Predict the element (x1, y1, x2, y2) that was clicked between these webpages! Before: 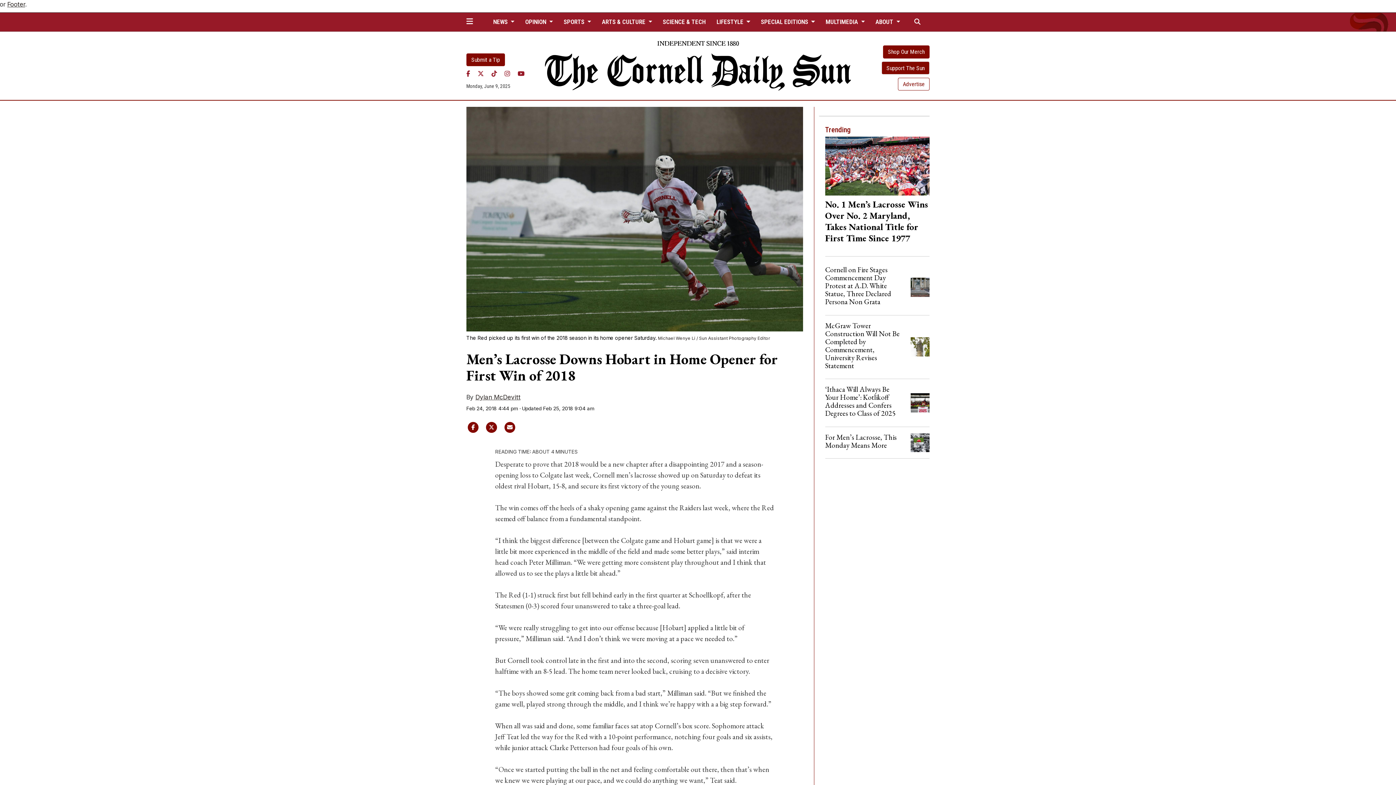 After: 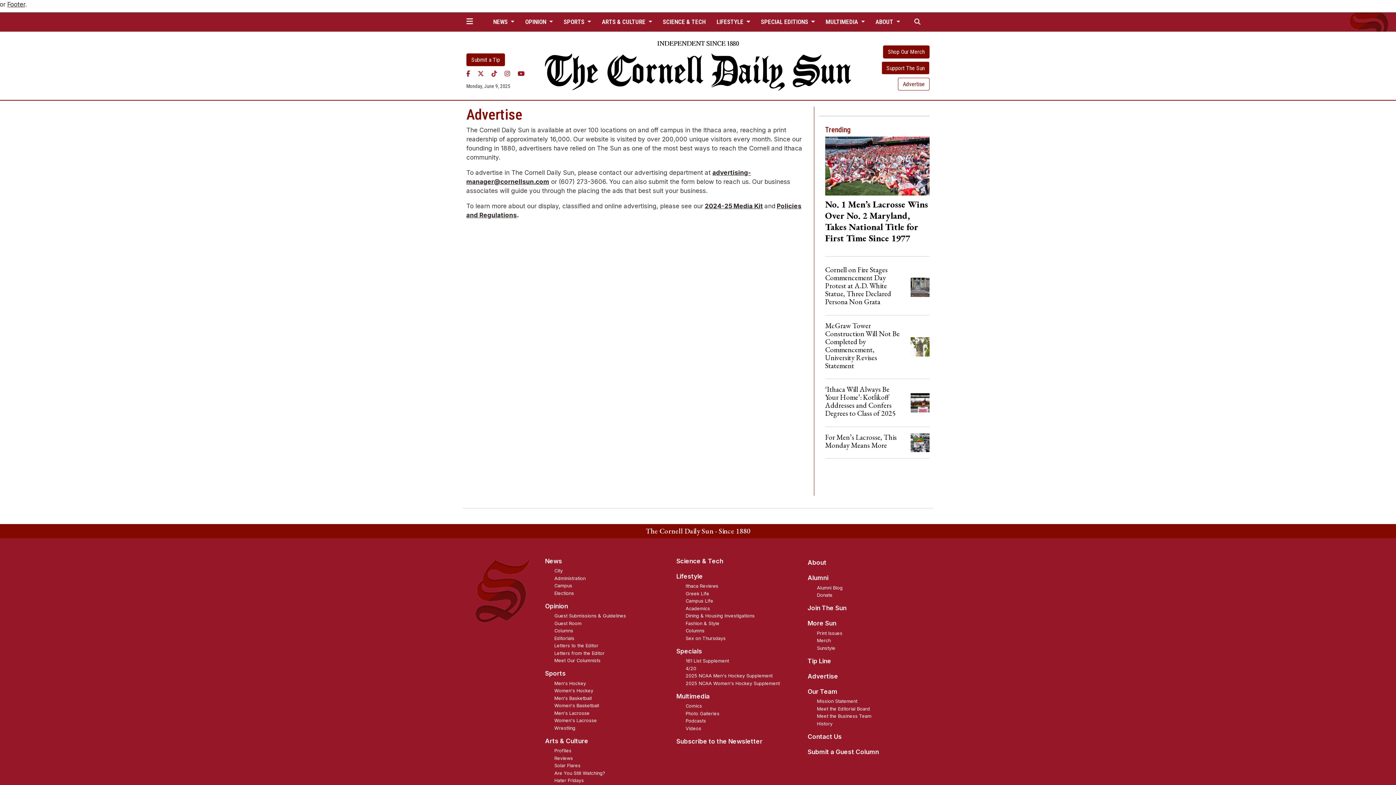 Action: label: Advertise bbox: (898, 77, 929, 90)